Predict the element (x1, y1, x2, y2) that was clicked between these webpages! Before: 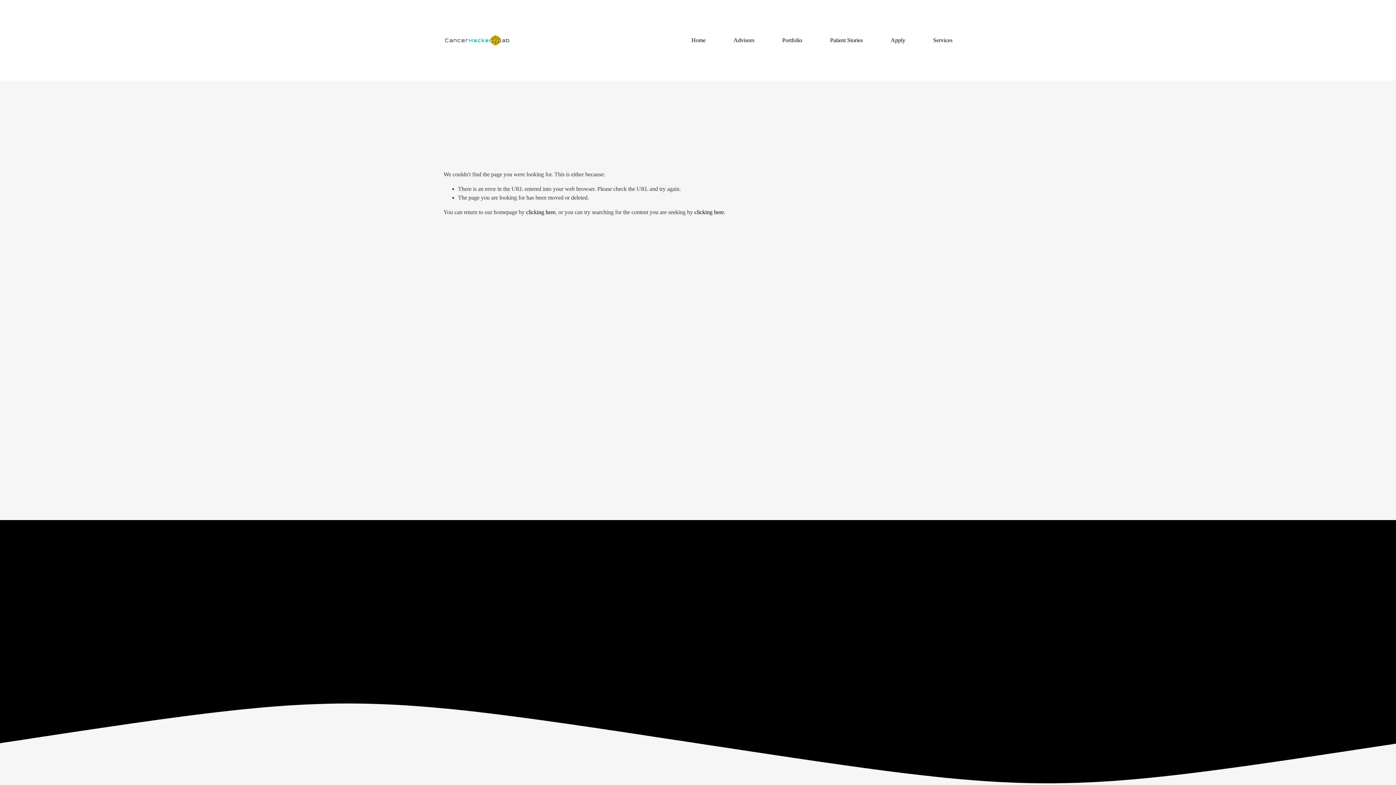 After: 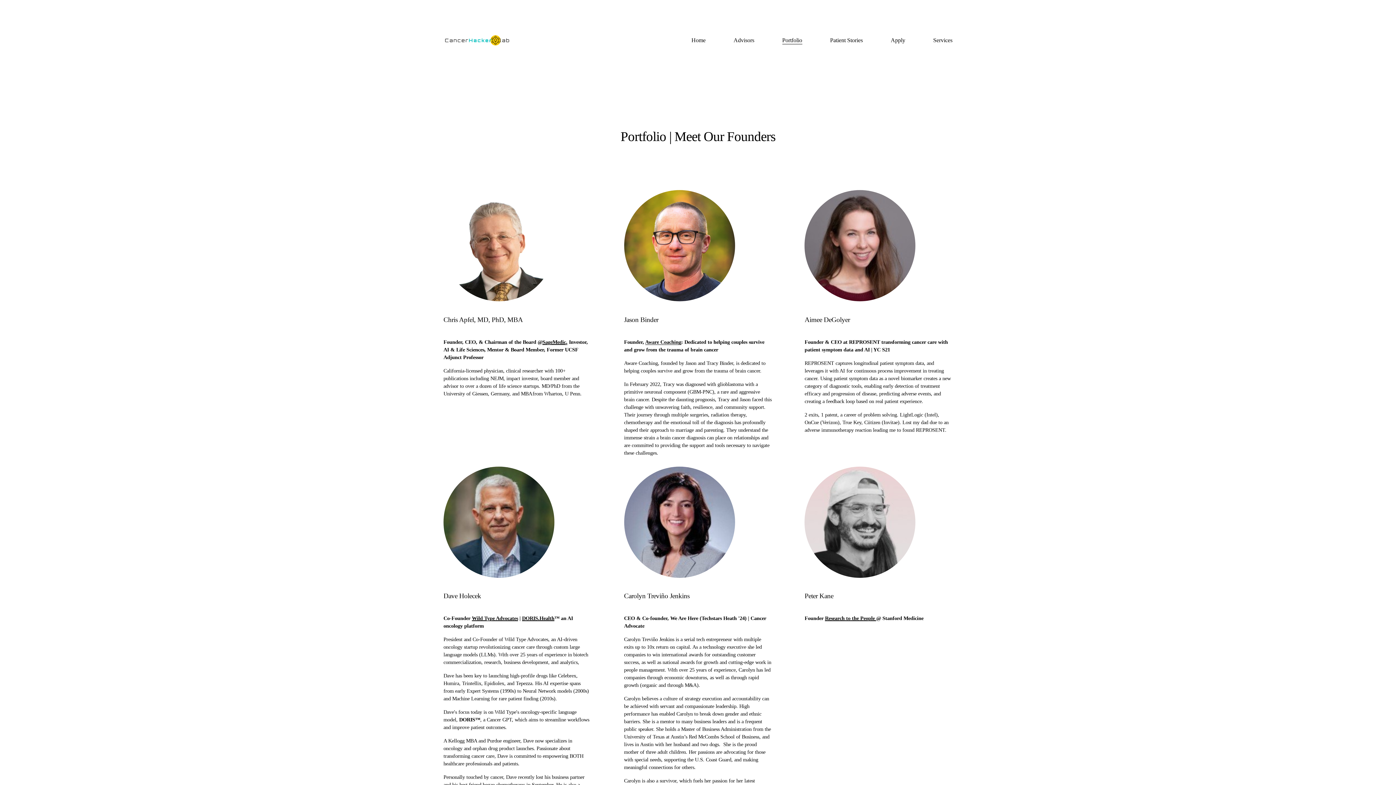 Action: label: Portfolio bbox: (782, 35, 802, 45)